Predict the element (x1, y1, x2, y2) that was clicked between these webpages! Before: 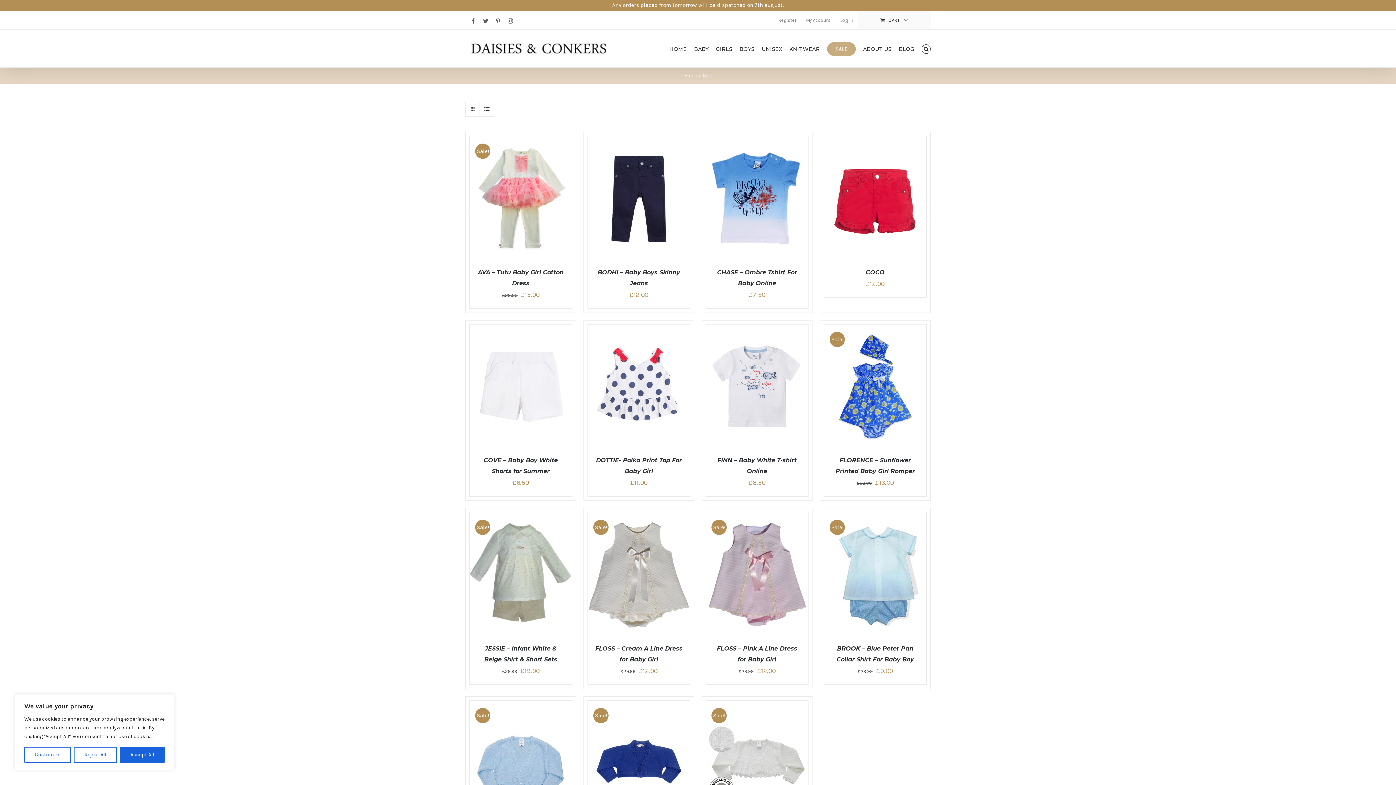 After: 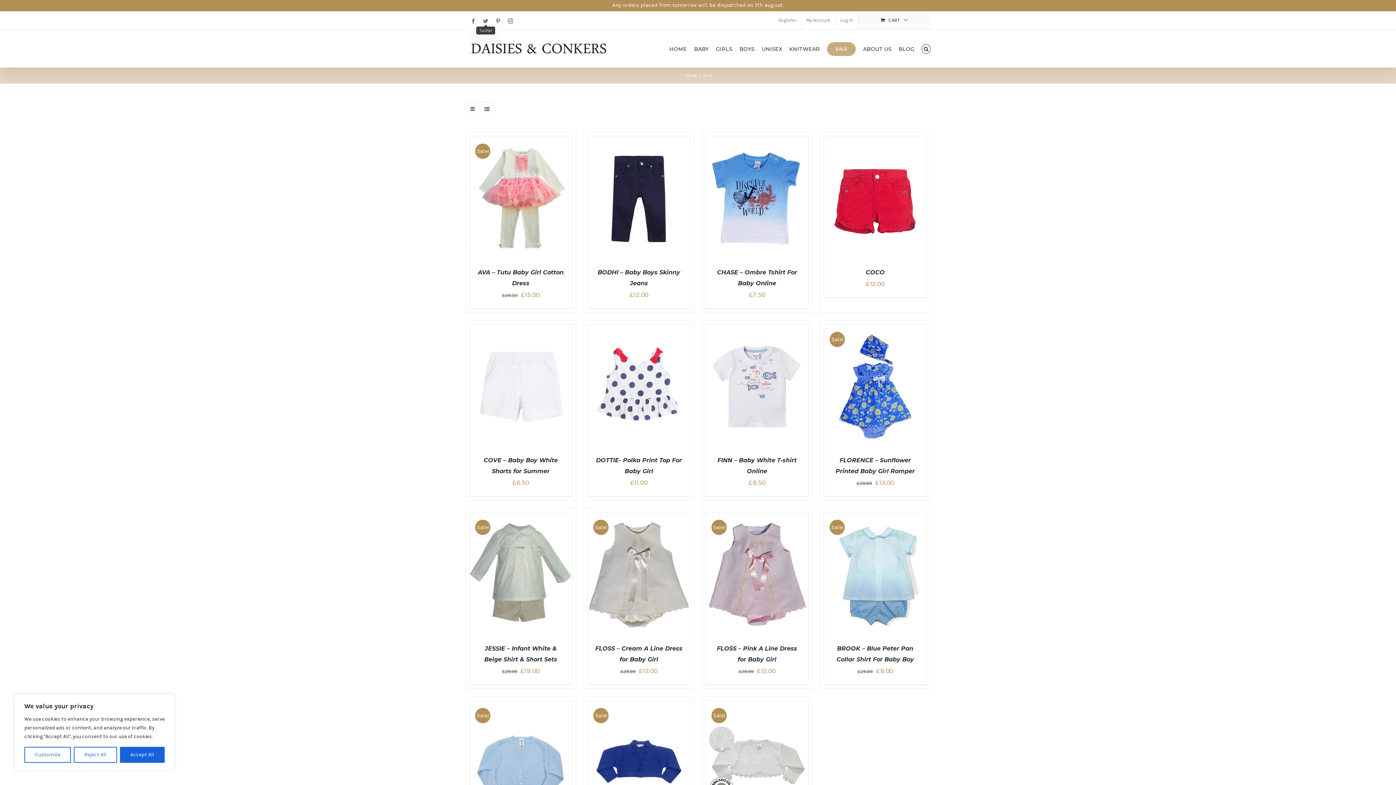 Action: label: Twitter bbox: (483, 18, 488, 23)